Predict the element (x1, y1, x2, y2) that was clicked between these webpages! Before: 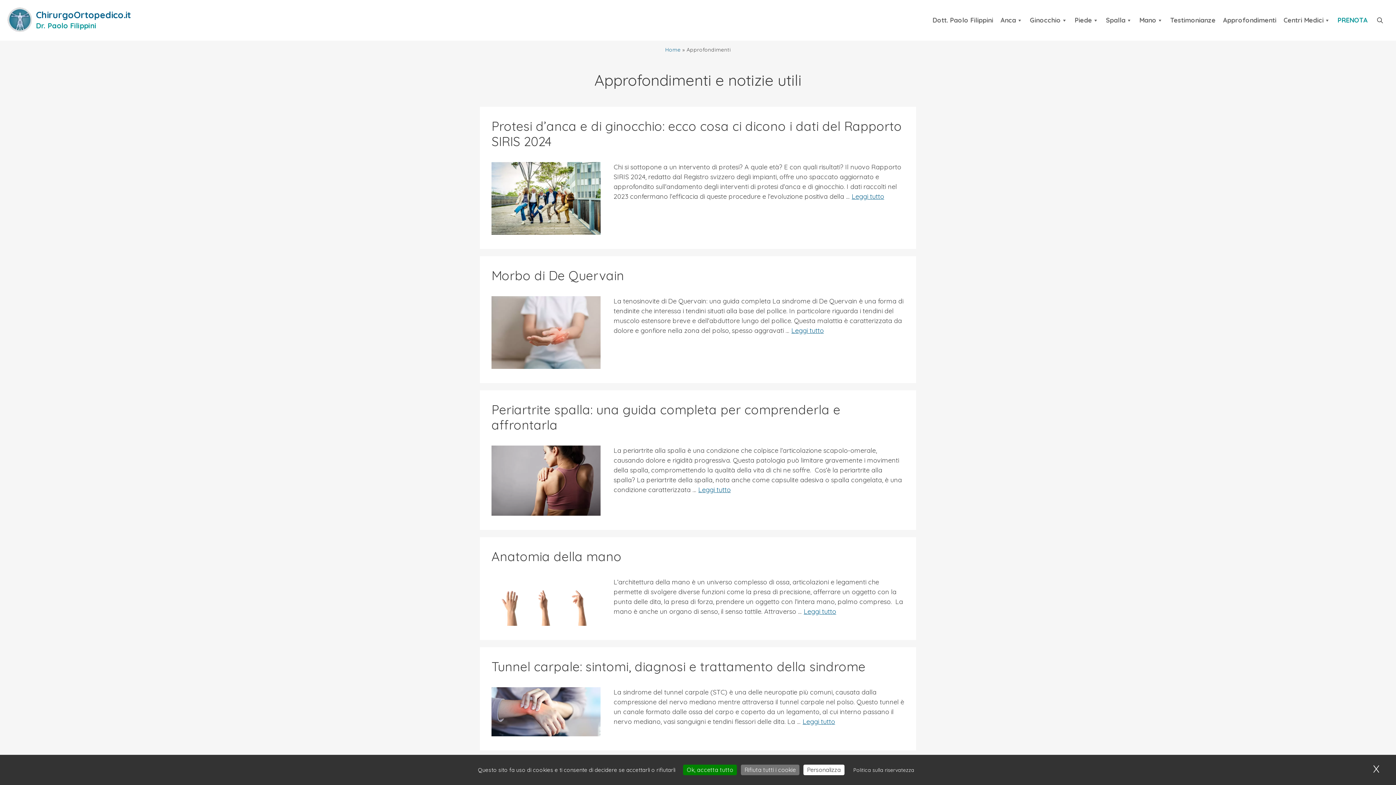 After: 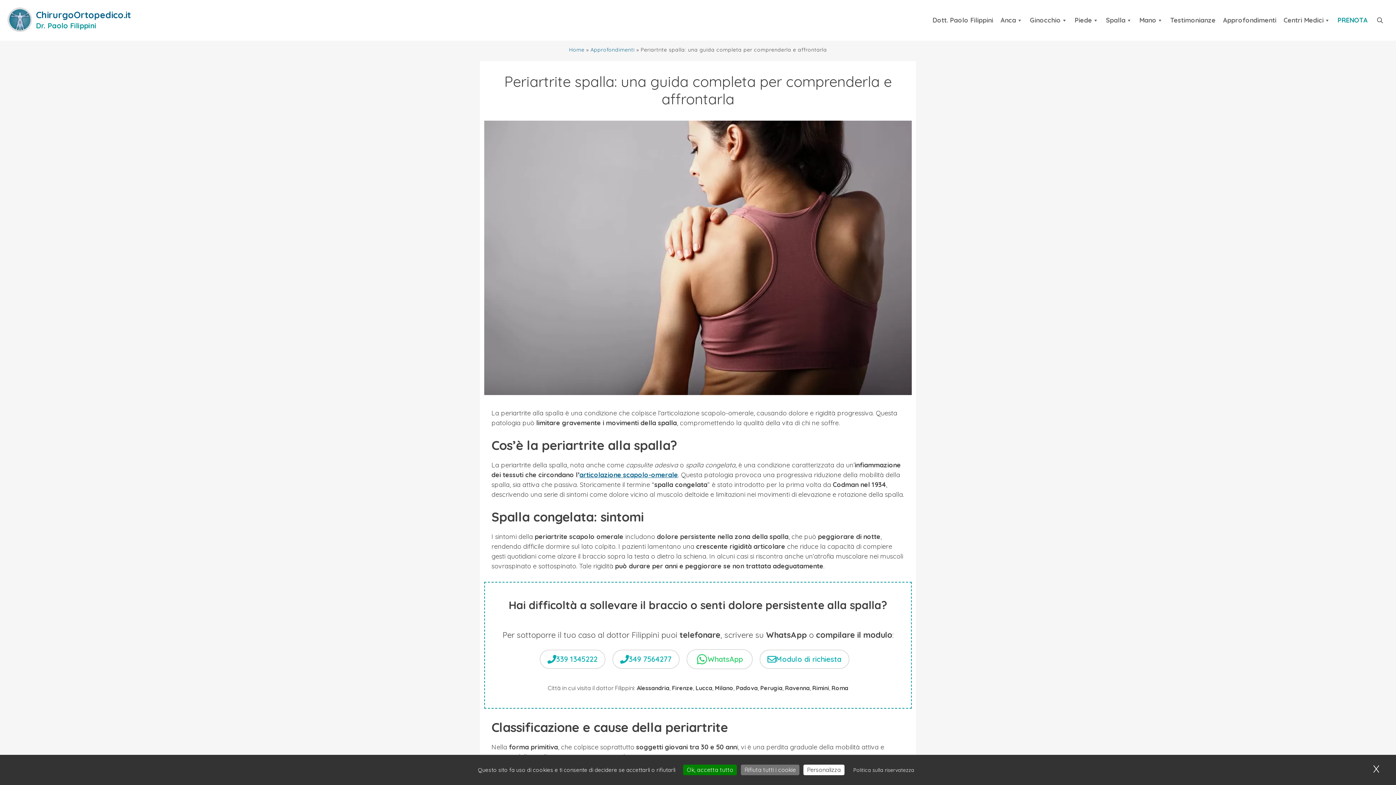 Action: bbox: (491, 509, 600, 517)